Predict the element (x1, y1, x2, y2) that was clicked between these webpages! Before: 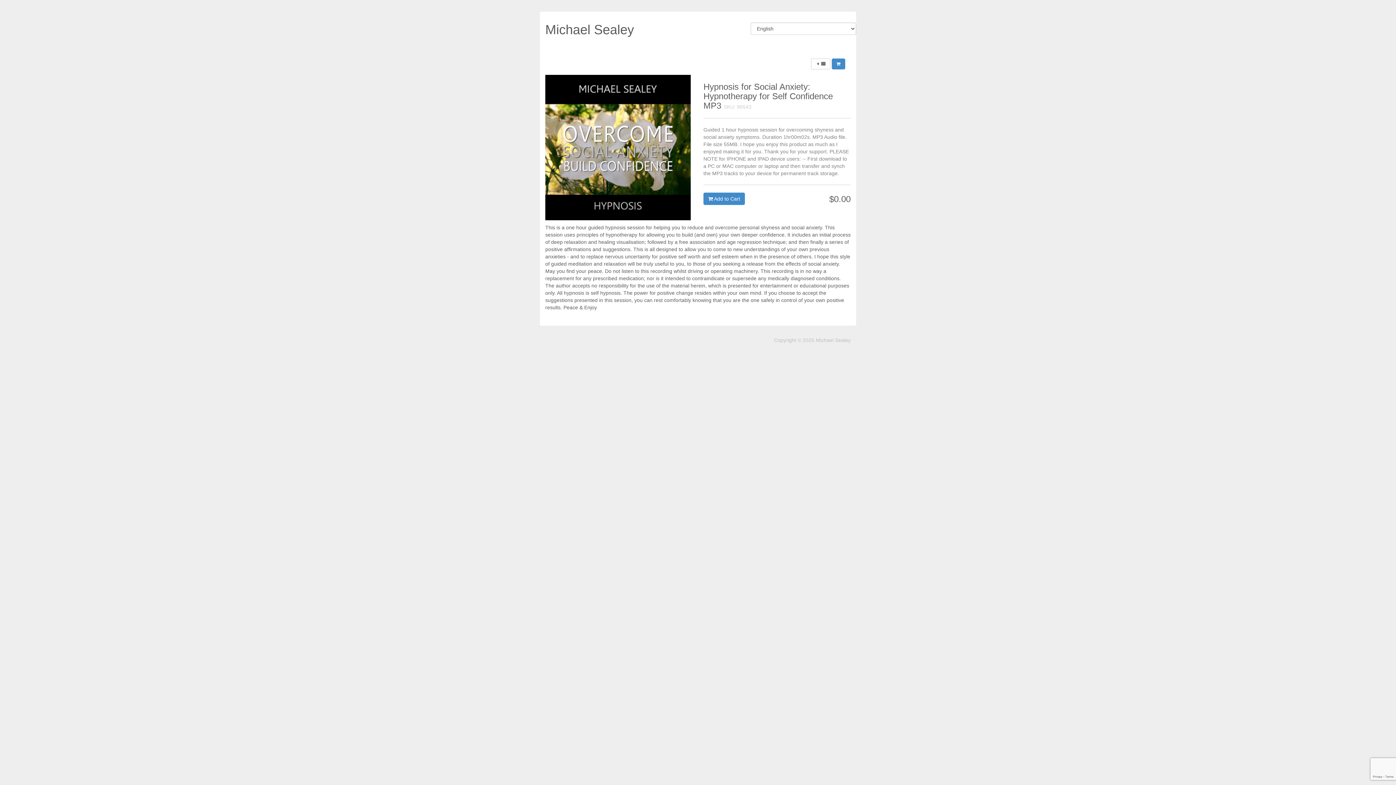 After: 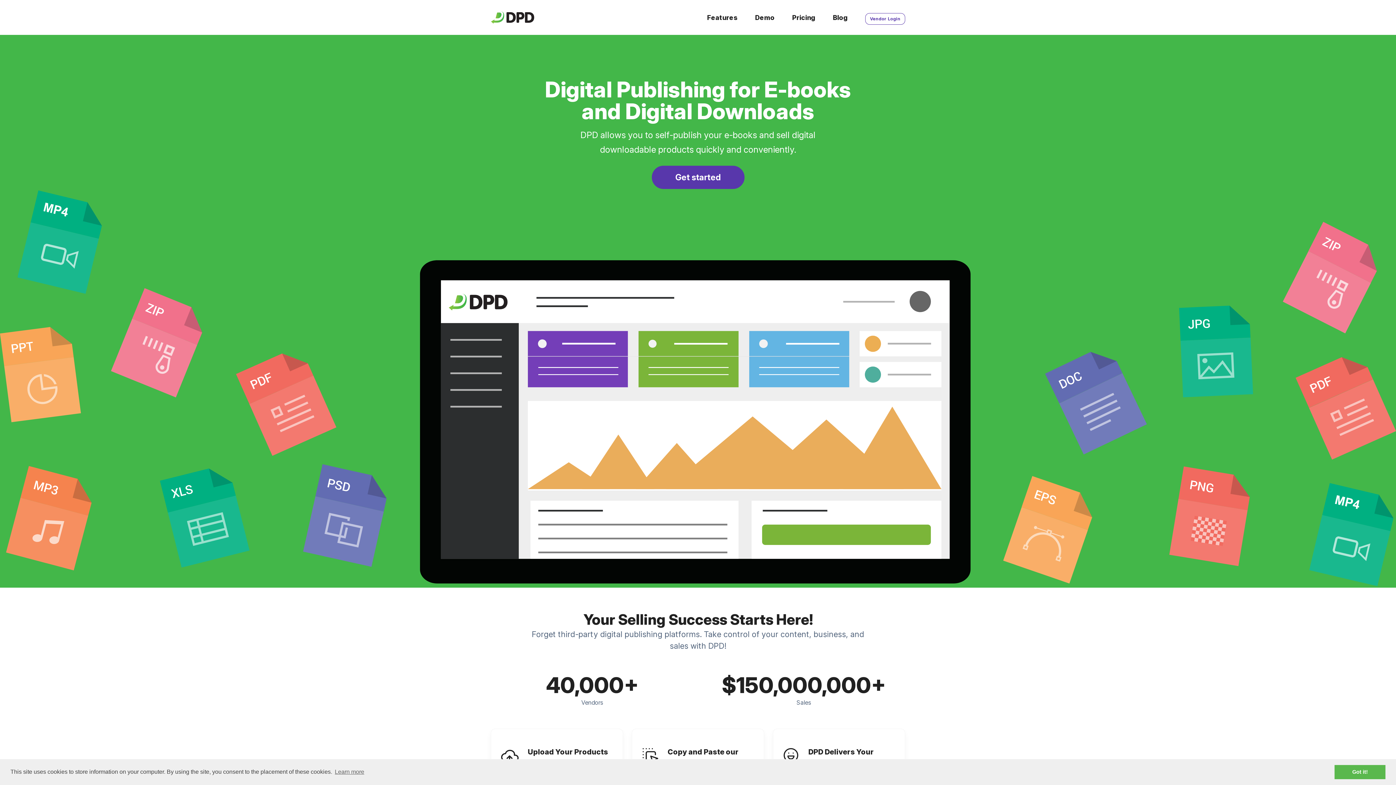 Action: bbox: (545, 337, 618, 343)